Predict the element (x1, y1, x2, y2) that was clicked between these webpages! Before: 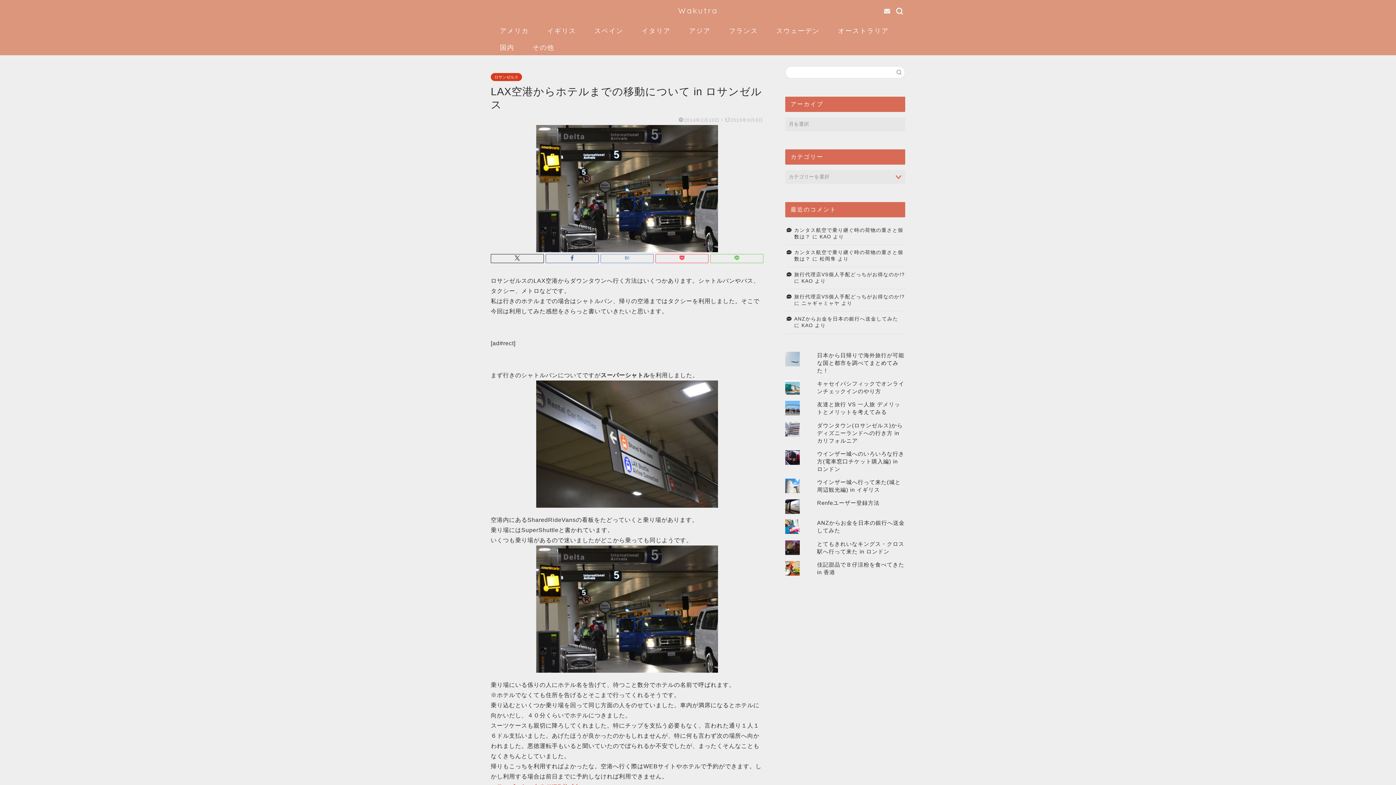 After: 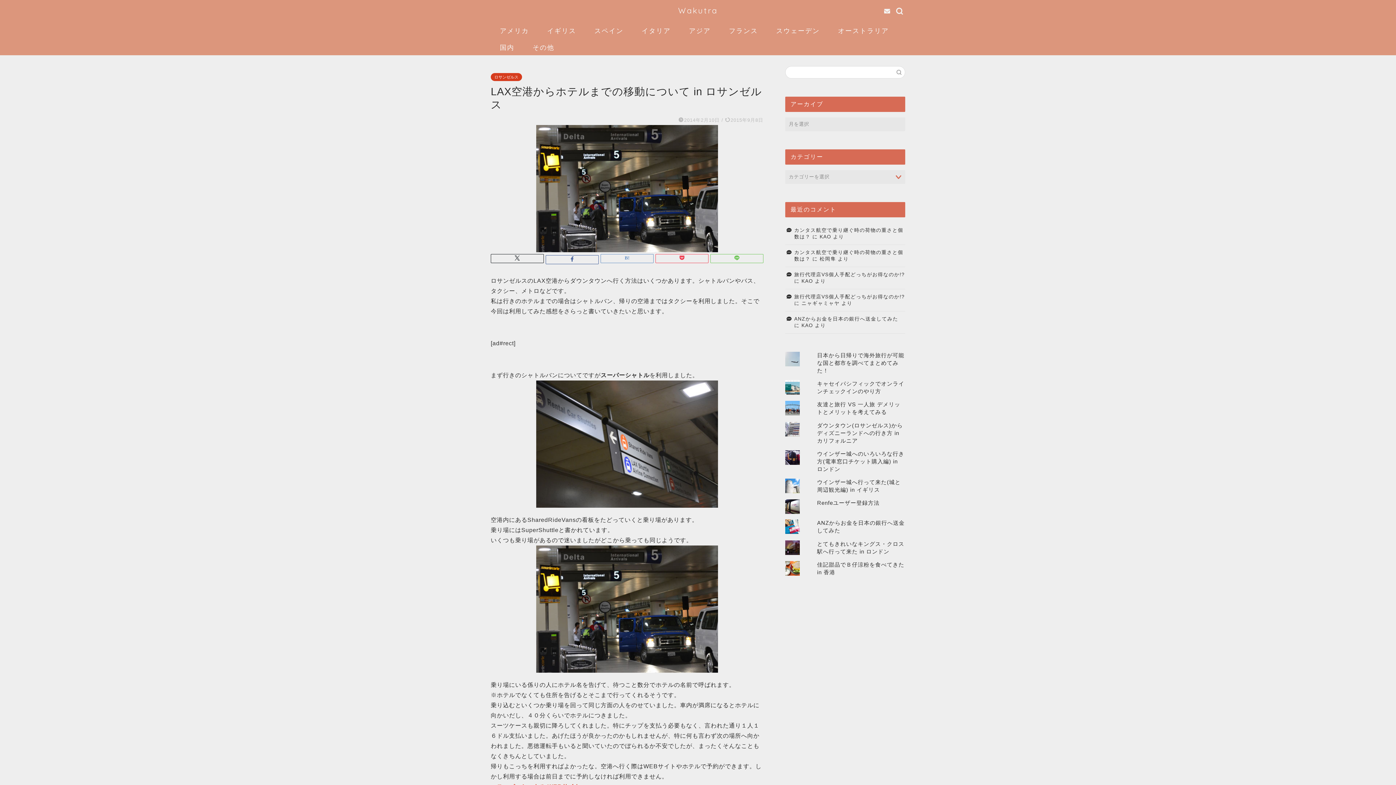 Action: bbox: (545, 254, 598, 263)